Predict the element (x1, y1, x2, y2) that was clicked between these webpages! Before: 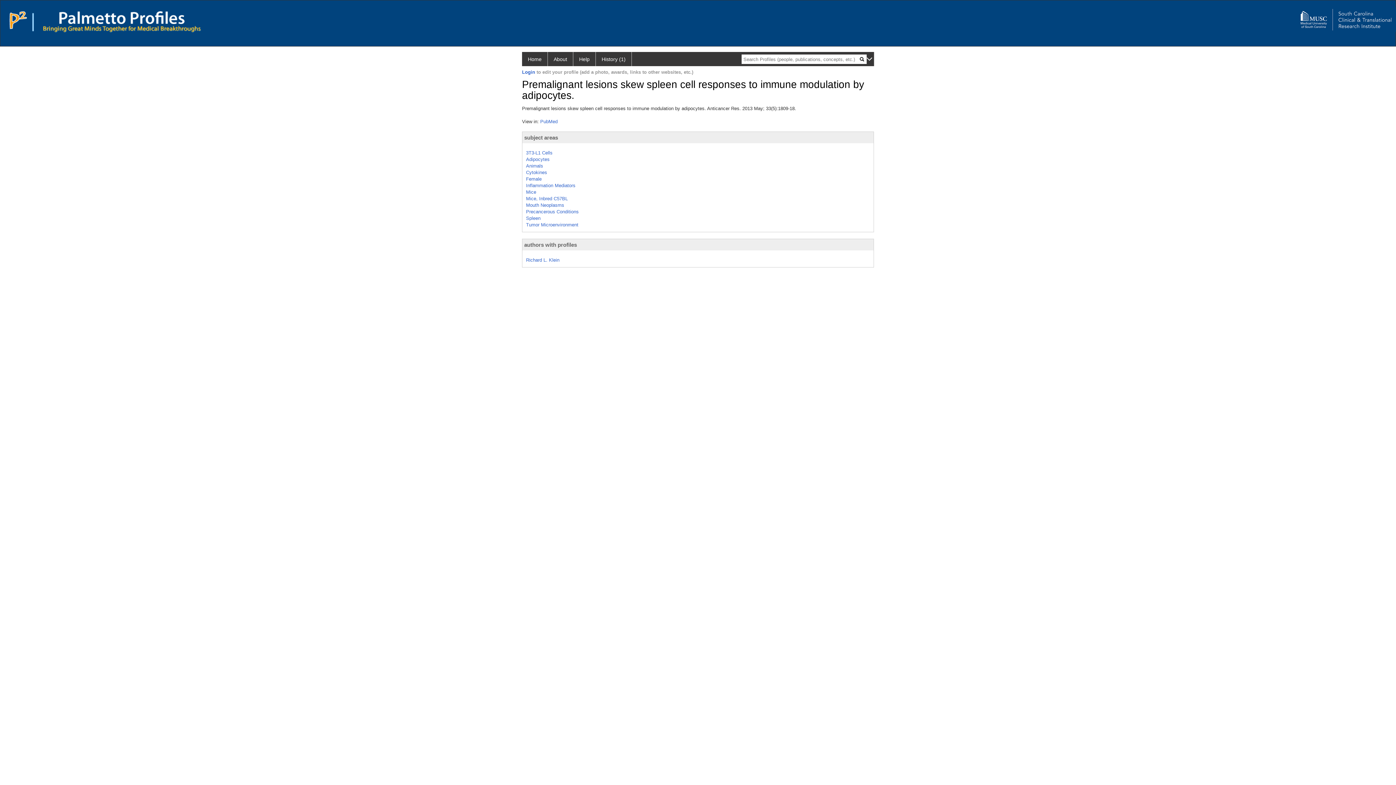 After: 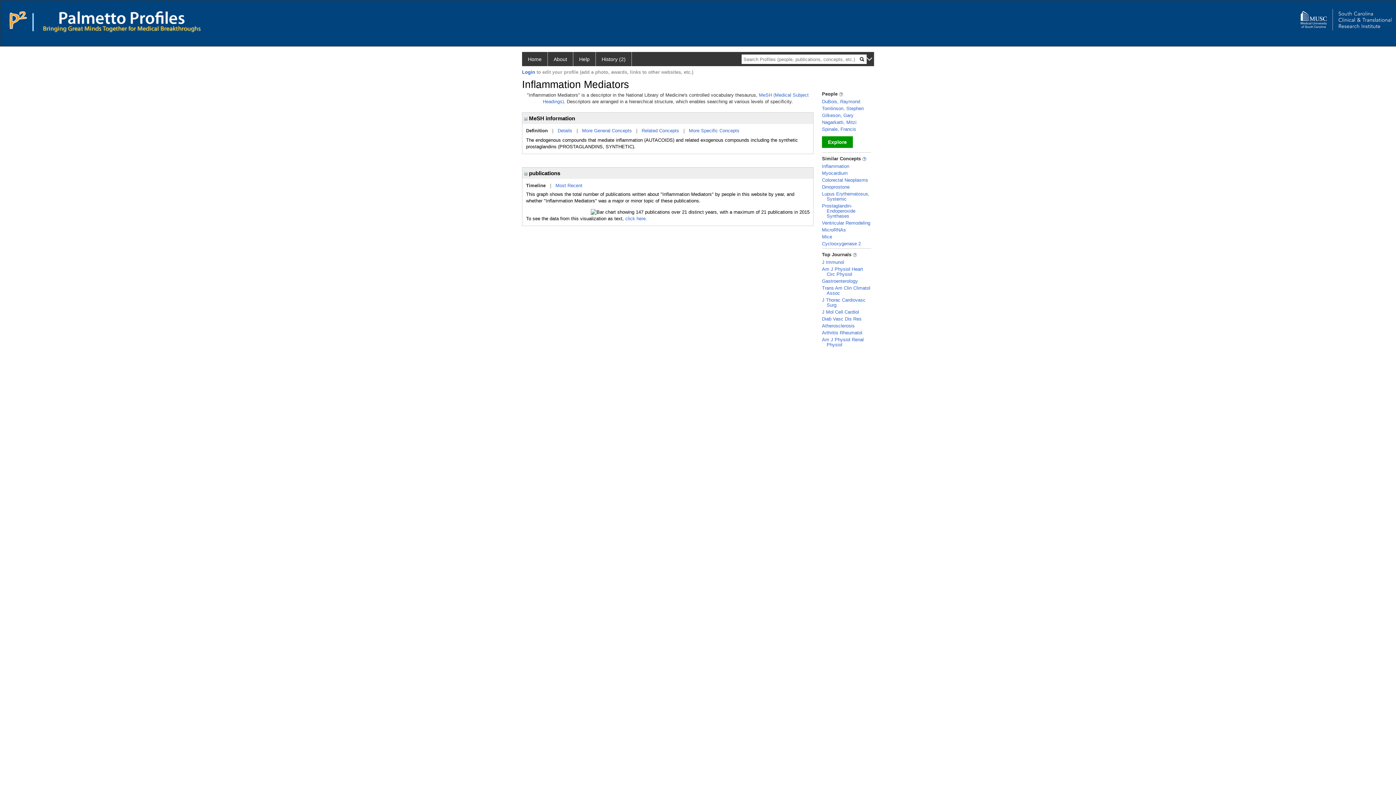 Action: bbox: (526, 182, 575, 188) label: Inflammation Mediators